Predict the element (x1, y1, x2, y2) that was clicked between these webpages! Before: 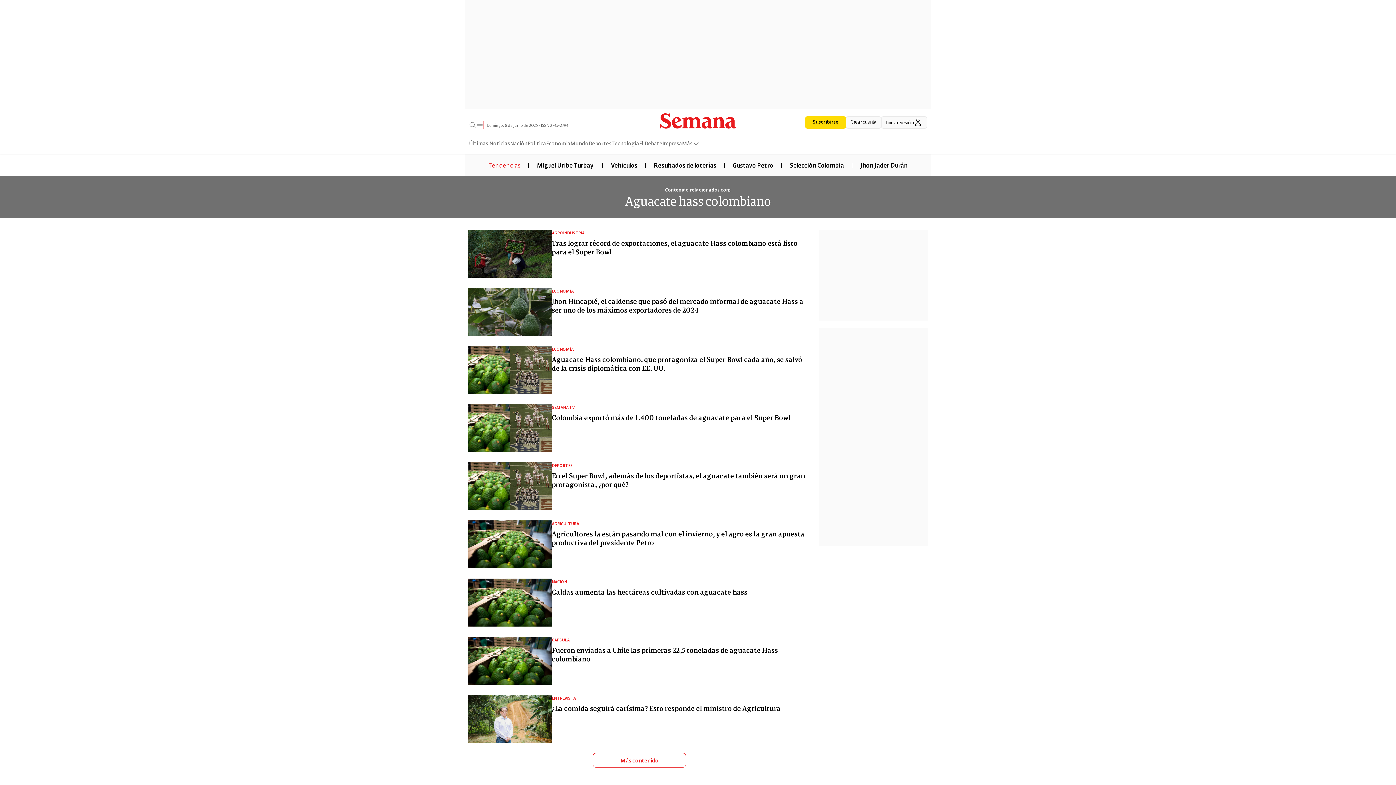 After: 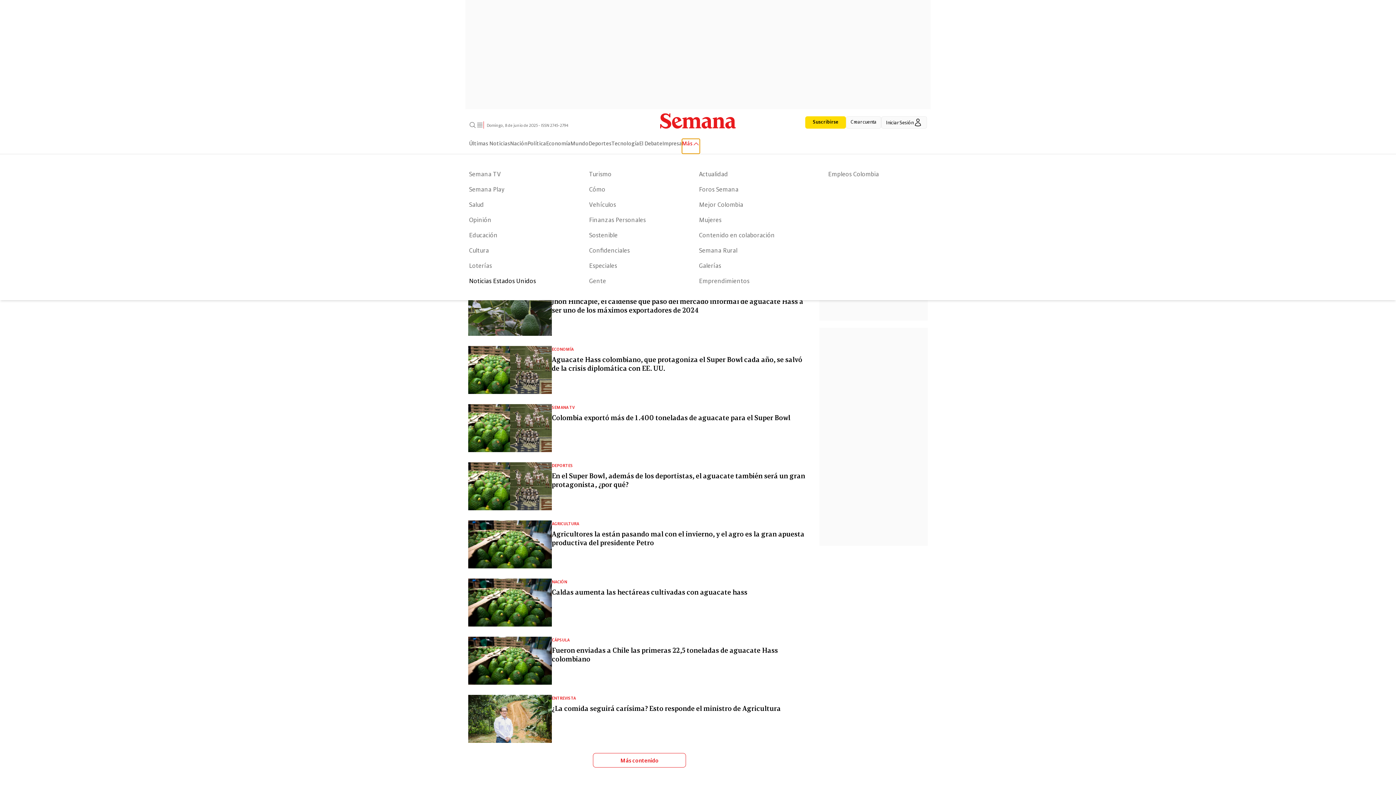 Action: label: Más bbox: (682, 138, 700, 153)